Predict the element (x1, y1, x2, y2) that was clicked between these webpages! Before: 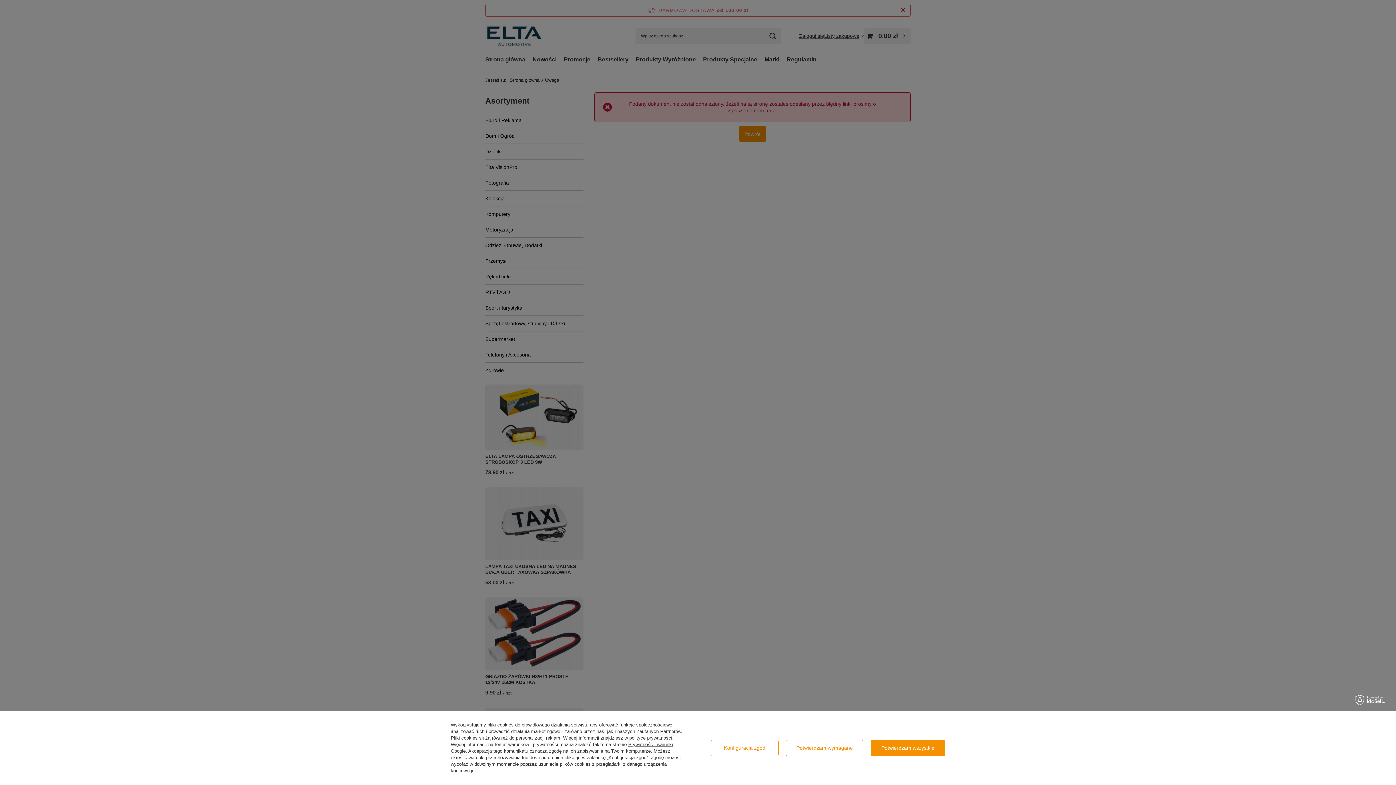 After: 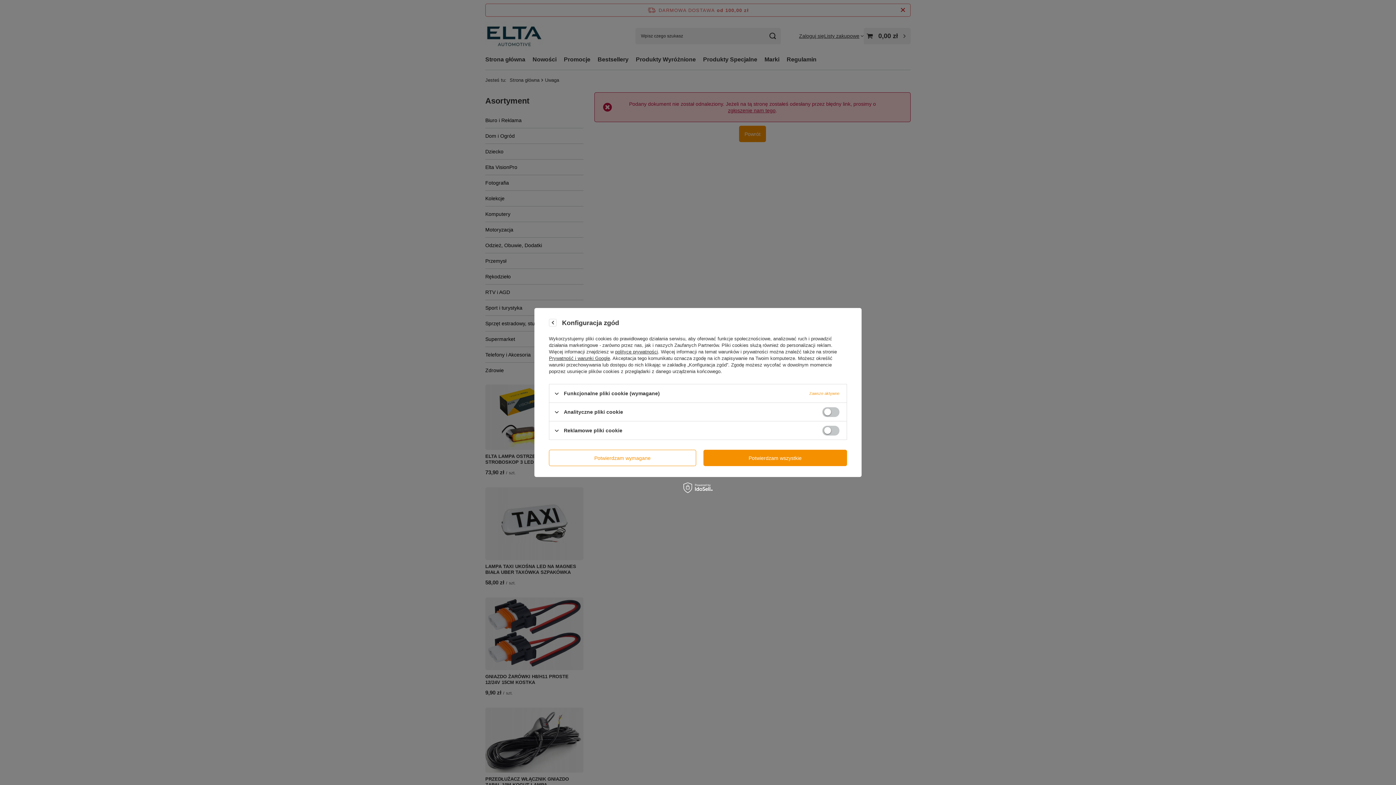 Action: label: Konfiguracja zgód bbox: (710, 740, 778, 756)